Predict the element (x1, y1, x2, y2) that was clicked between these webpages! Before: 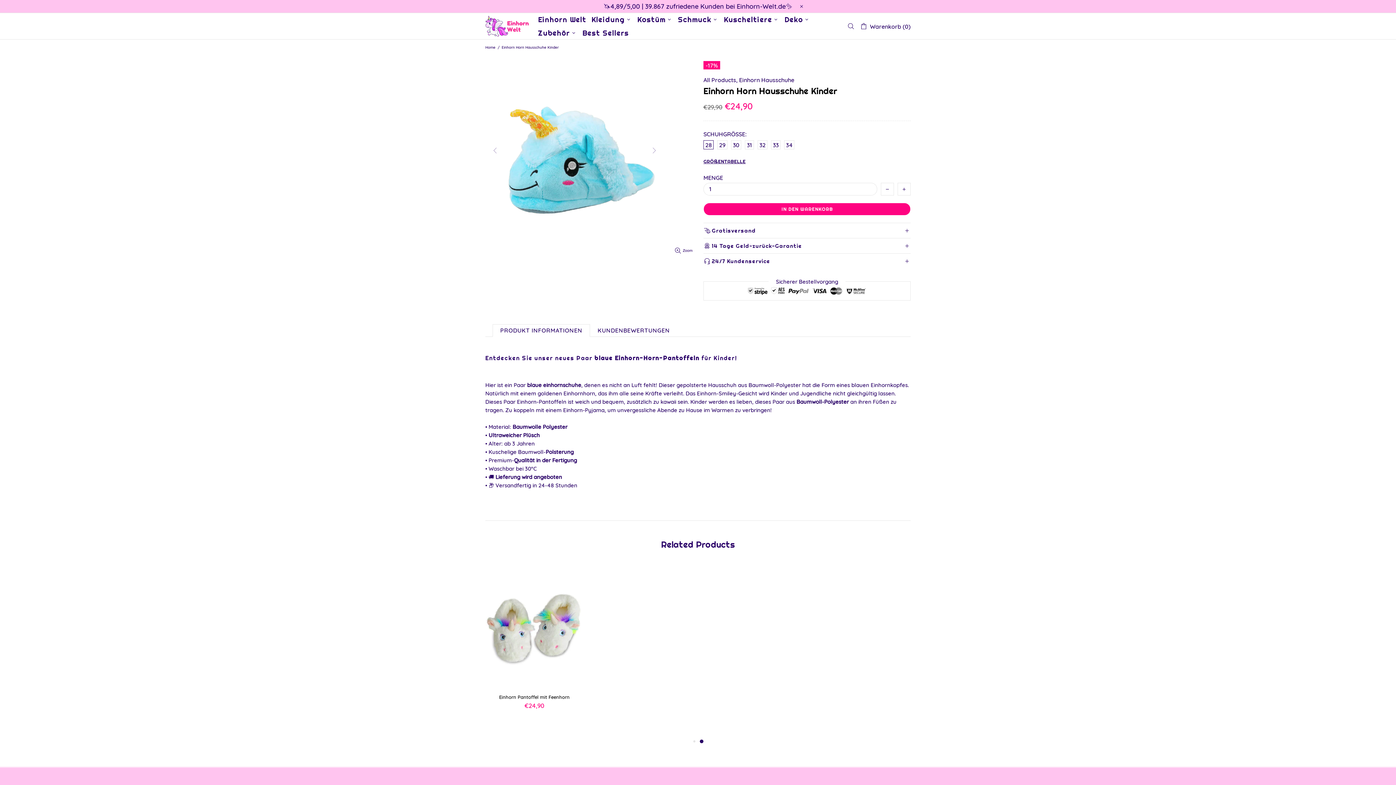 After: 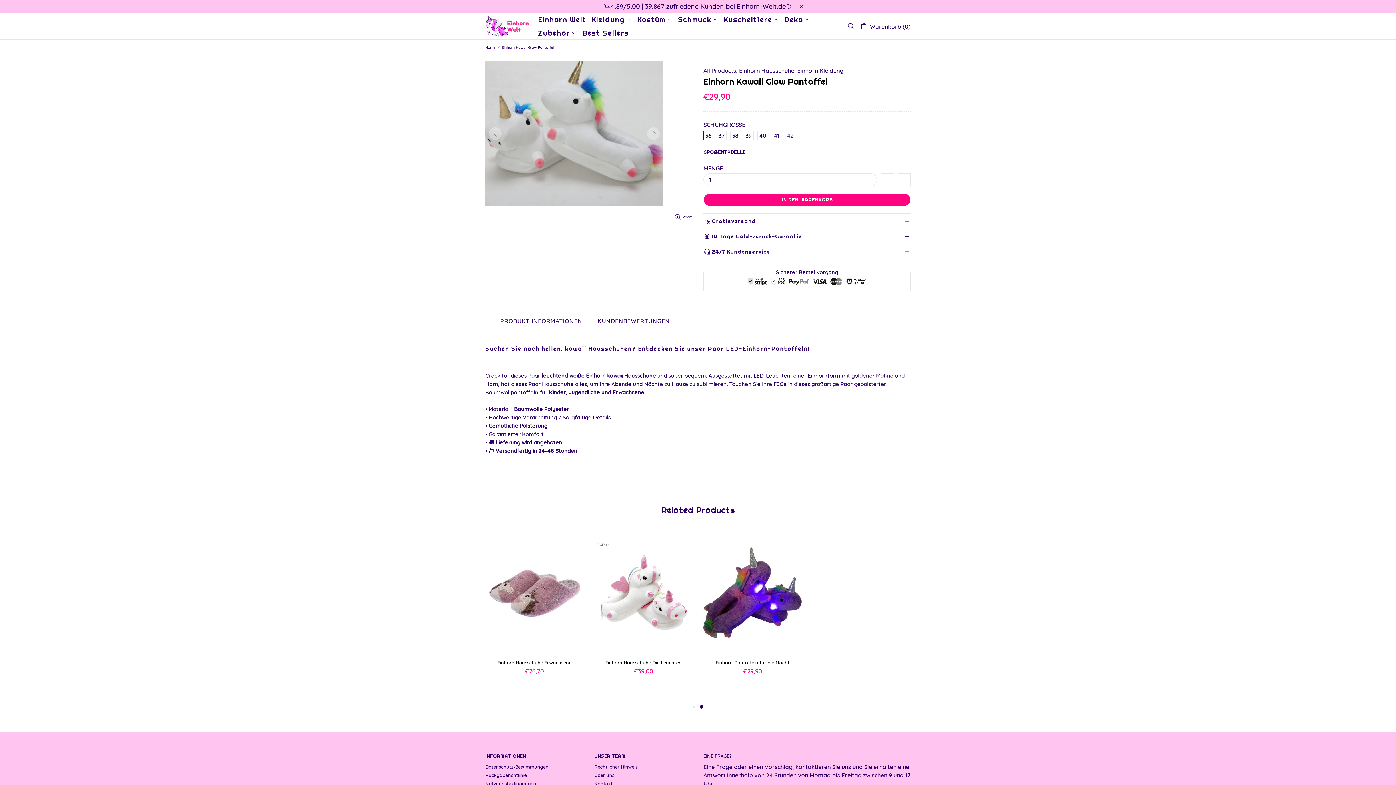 Action: bbox: (703, 681, 801, 688)